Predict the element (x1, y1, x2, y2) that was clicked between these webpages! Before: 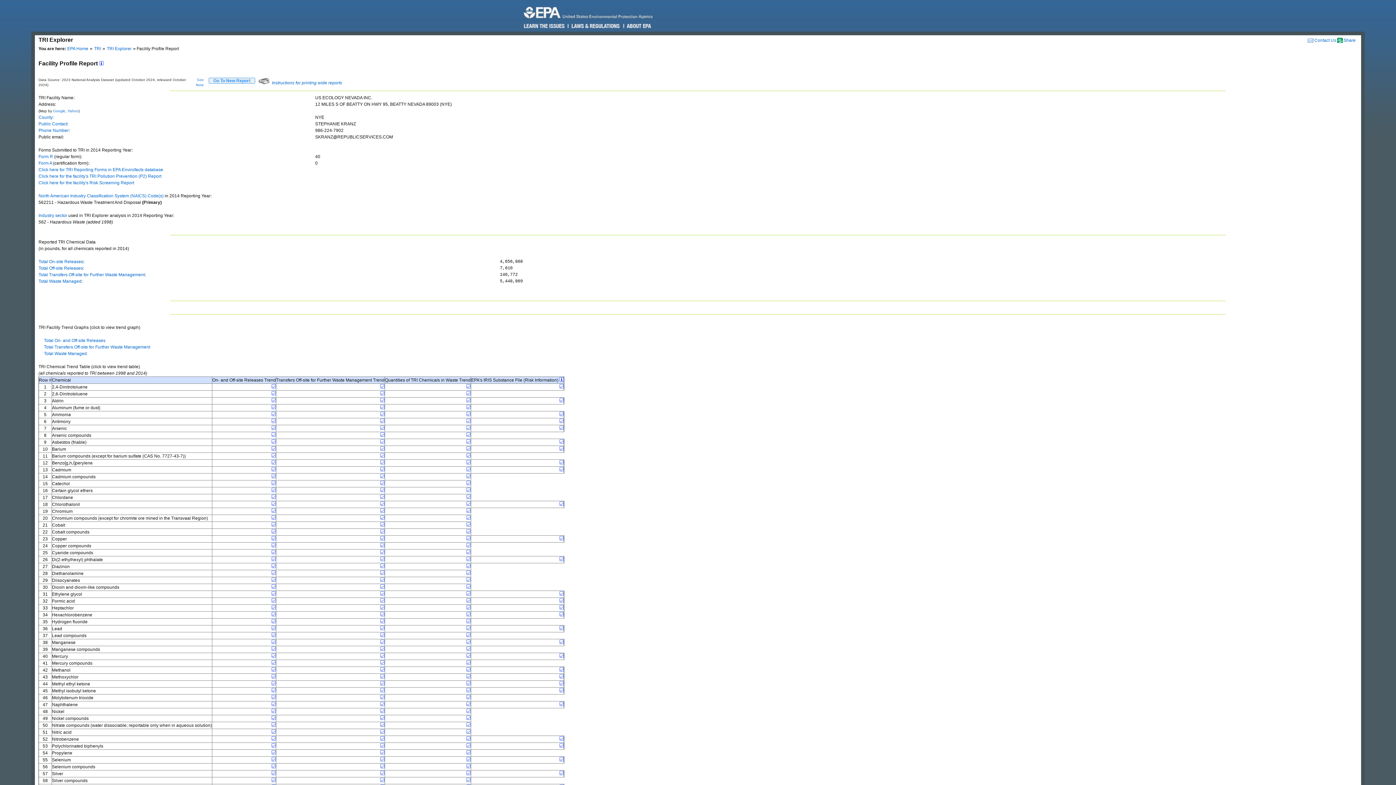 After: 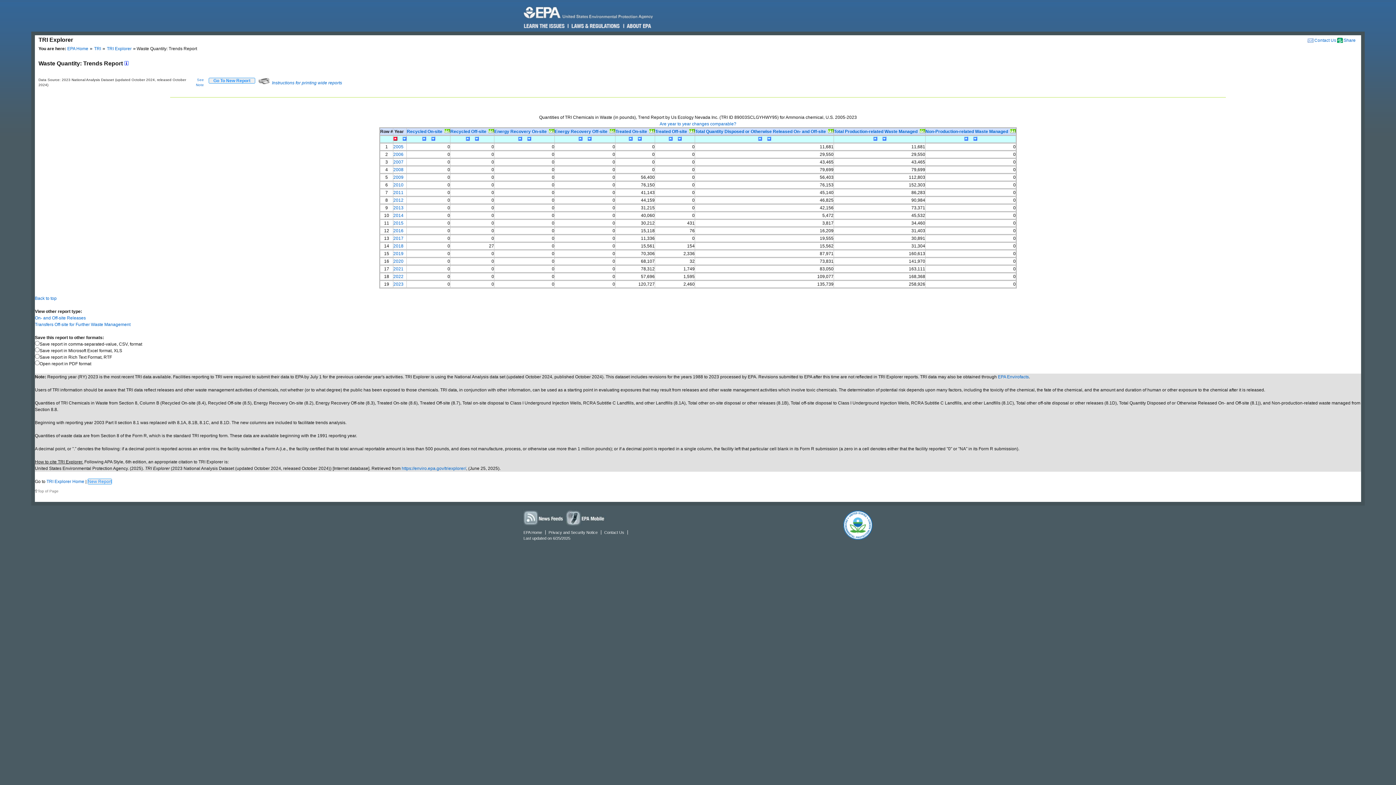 Action: bbox: (466, 412, 470, 417)